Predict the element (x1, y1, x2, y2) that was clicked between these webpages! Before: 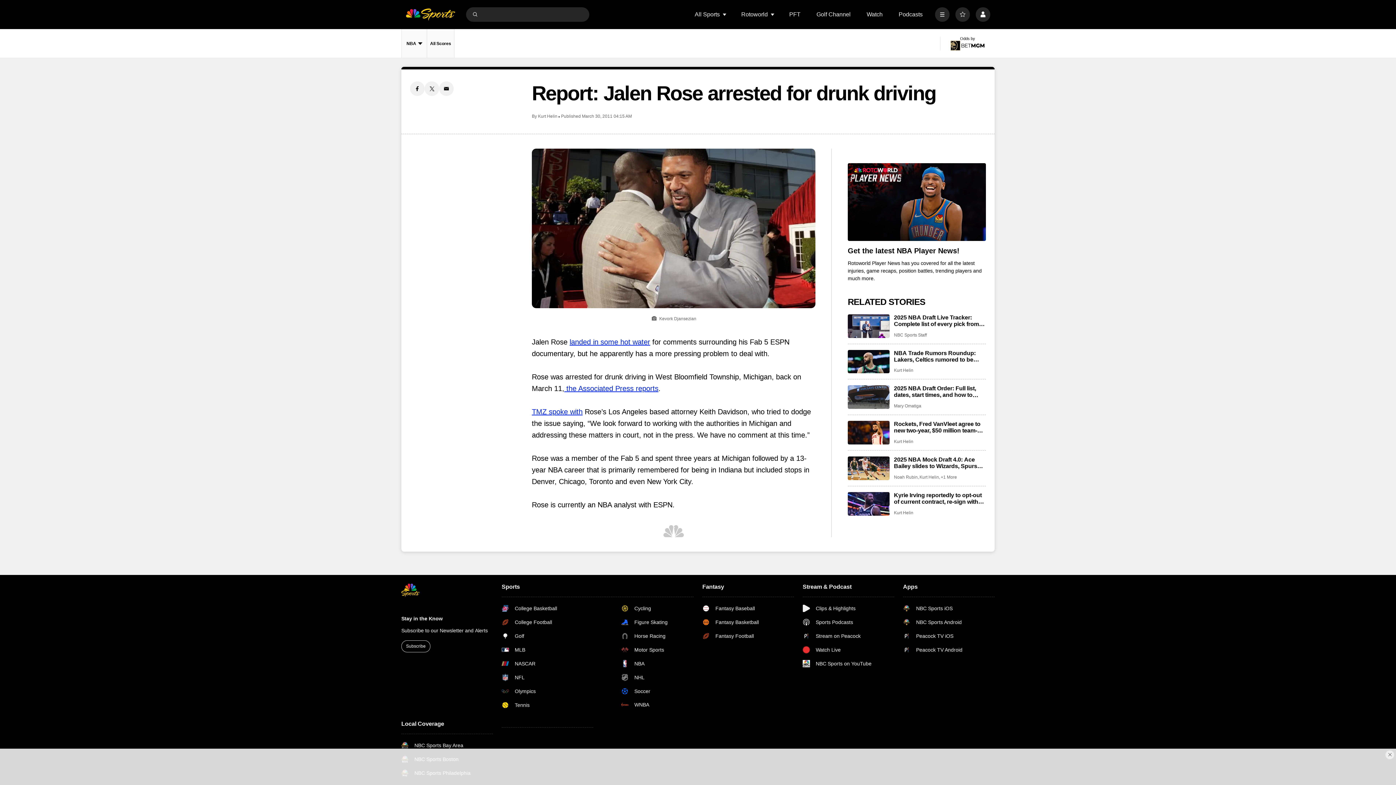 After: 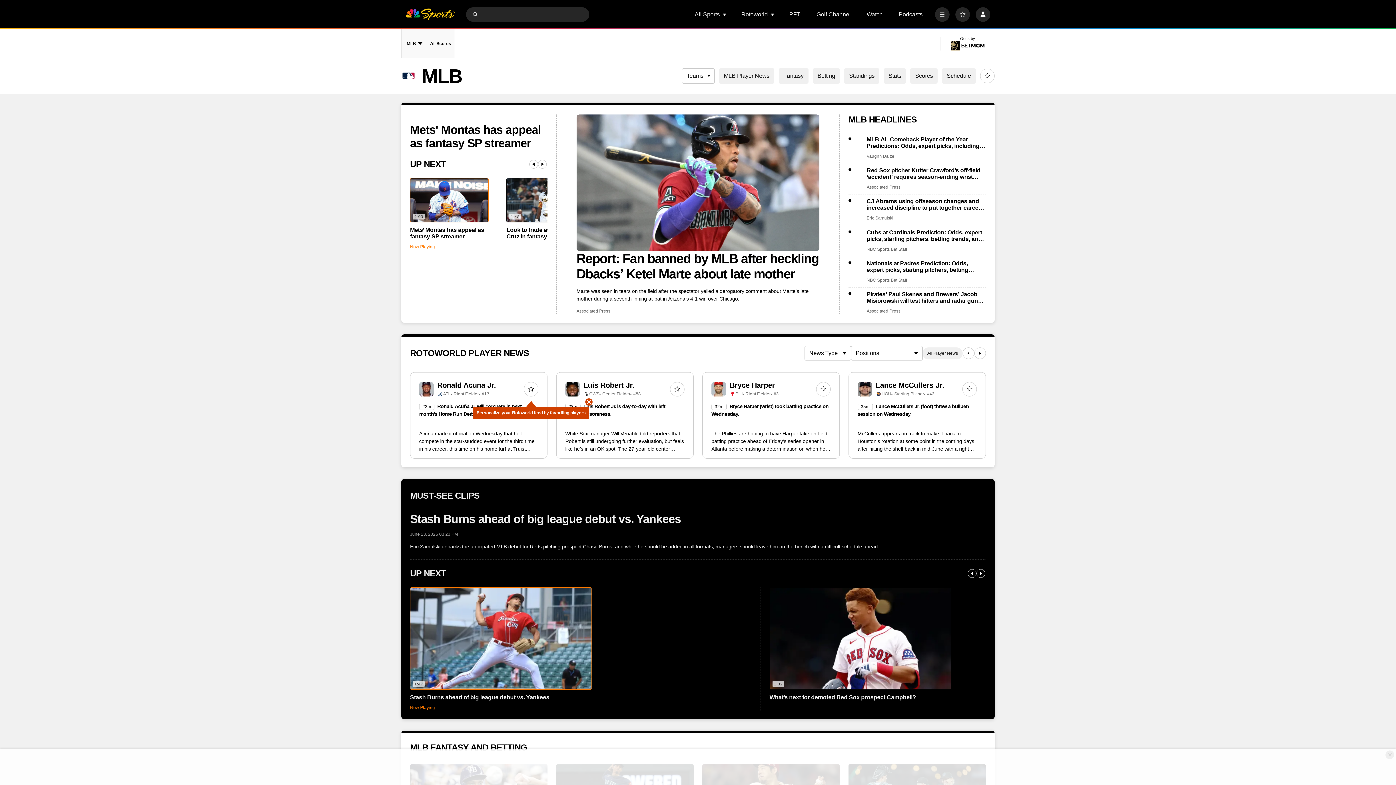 Action: bbox: (501, 646, 574, 653) label: MLB